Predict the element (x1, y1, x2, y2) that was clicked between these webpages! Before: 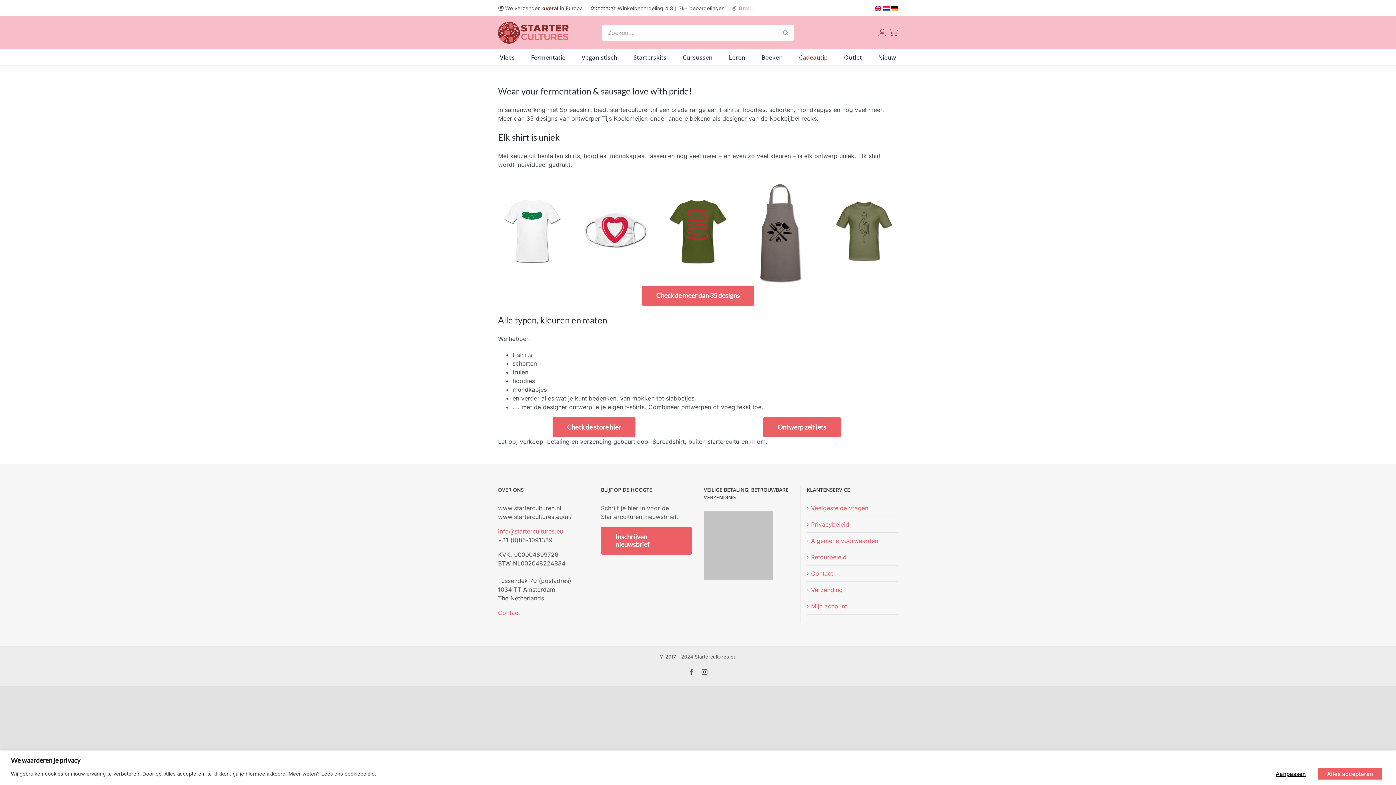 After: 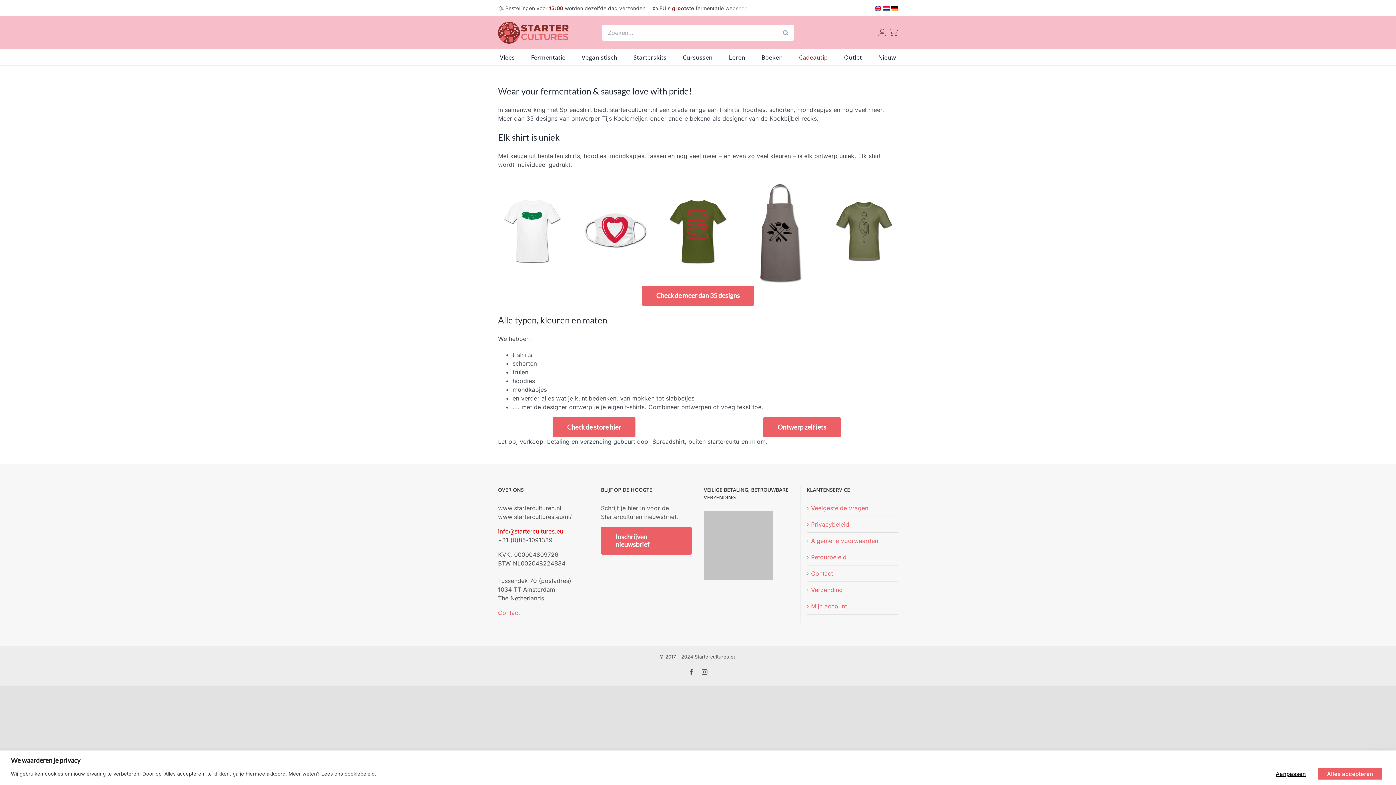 Action: label: info@startercultures.eu bbox: (498, 527, 563, 535)